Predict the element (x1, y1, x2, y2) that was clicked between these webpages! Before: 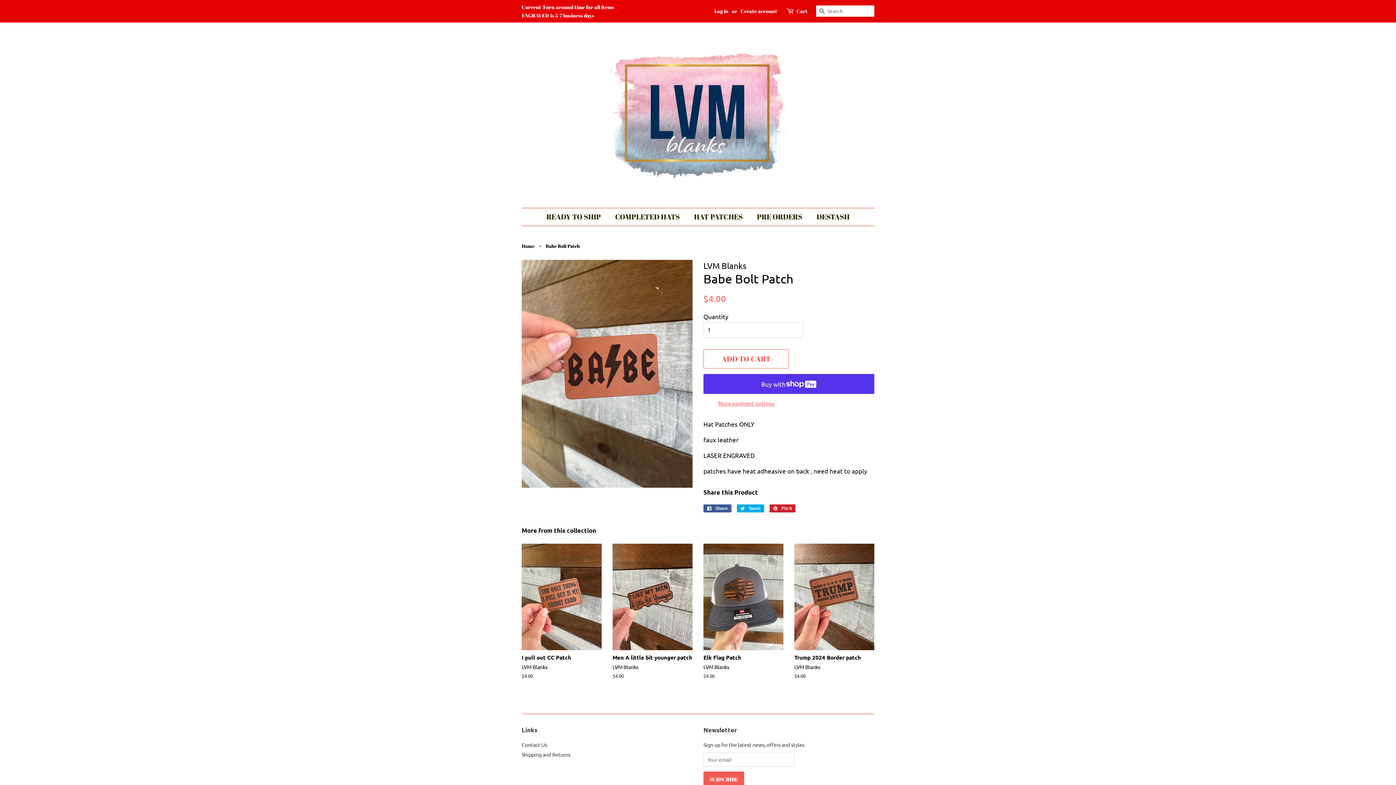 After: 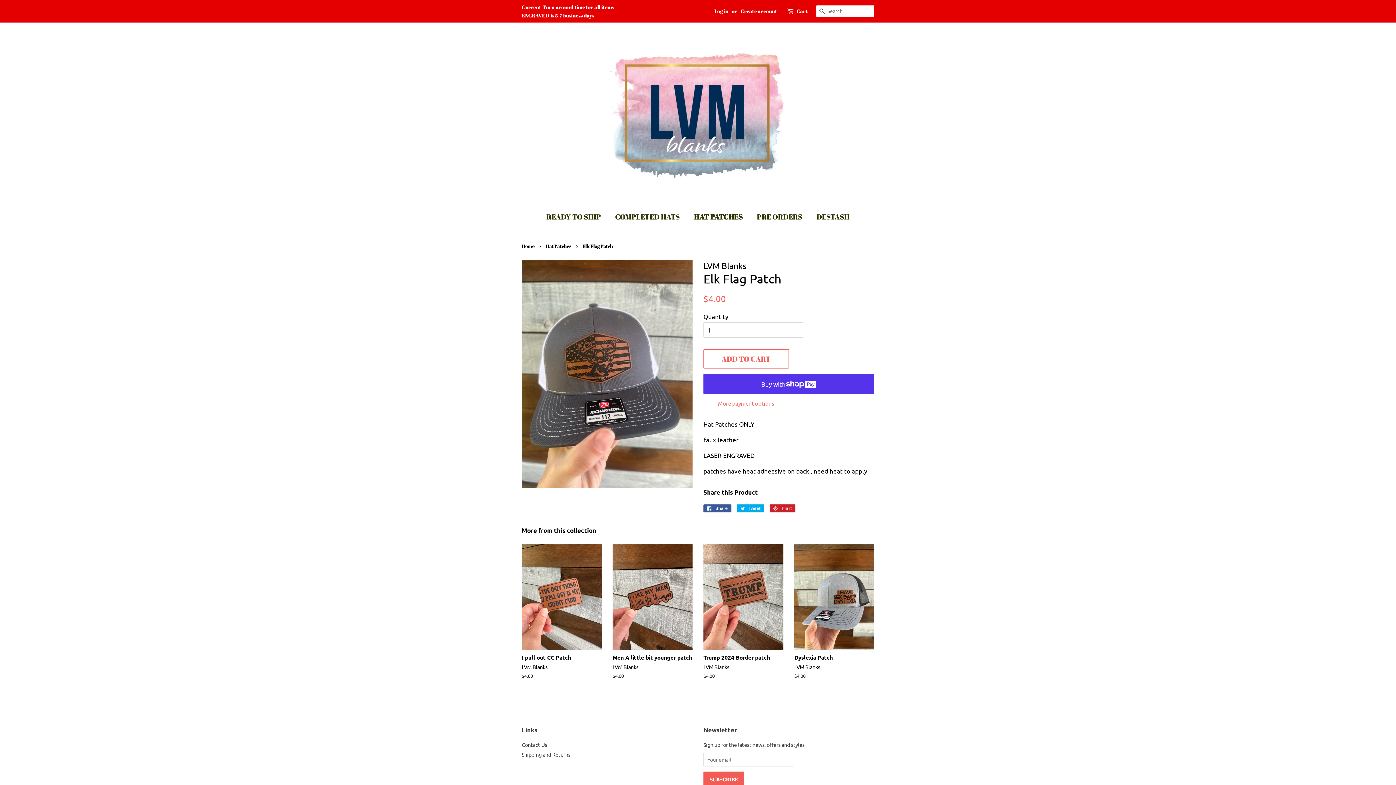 Action: bbox: (703, 543, 783, 692) label: Elk Flag Patch

LVM Blanks

Regular price
$4.00